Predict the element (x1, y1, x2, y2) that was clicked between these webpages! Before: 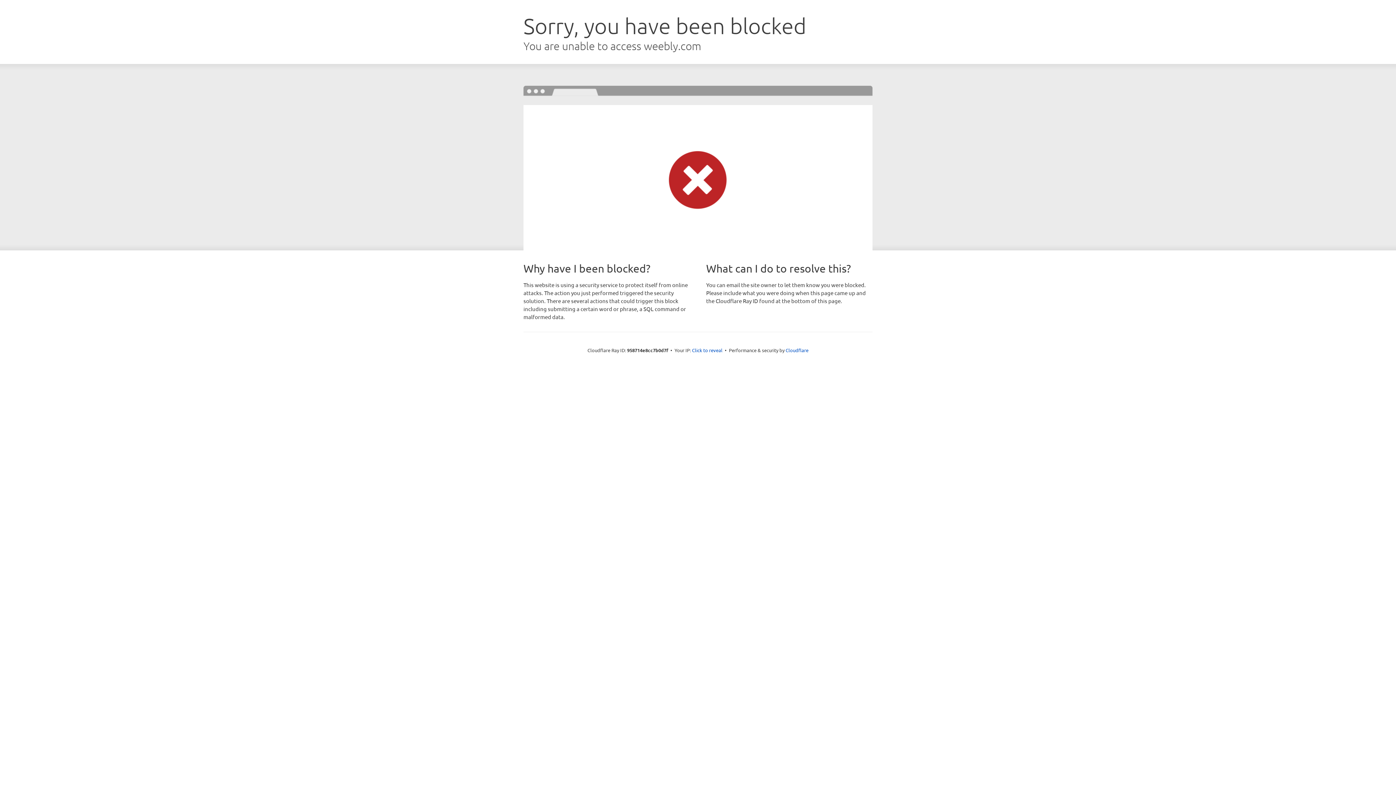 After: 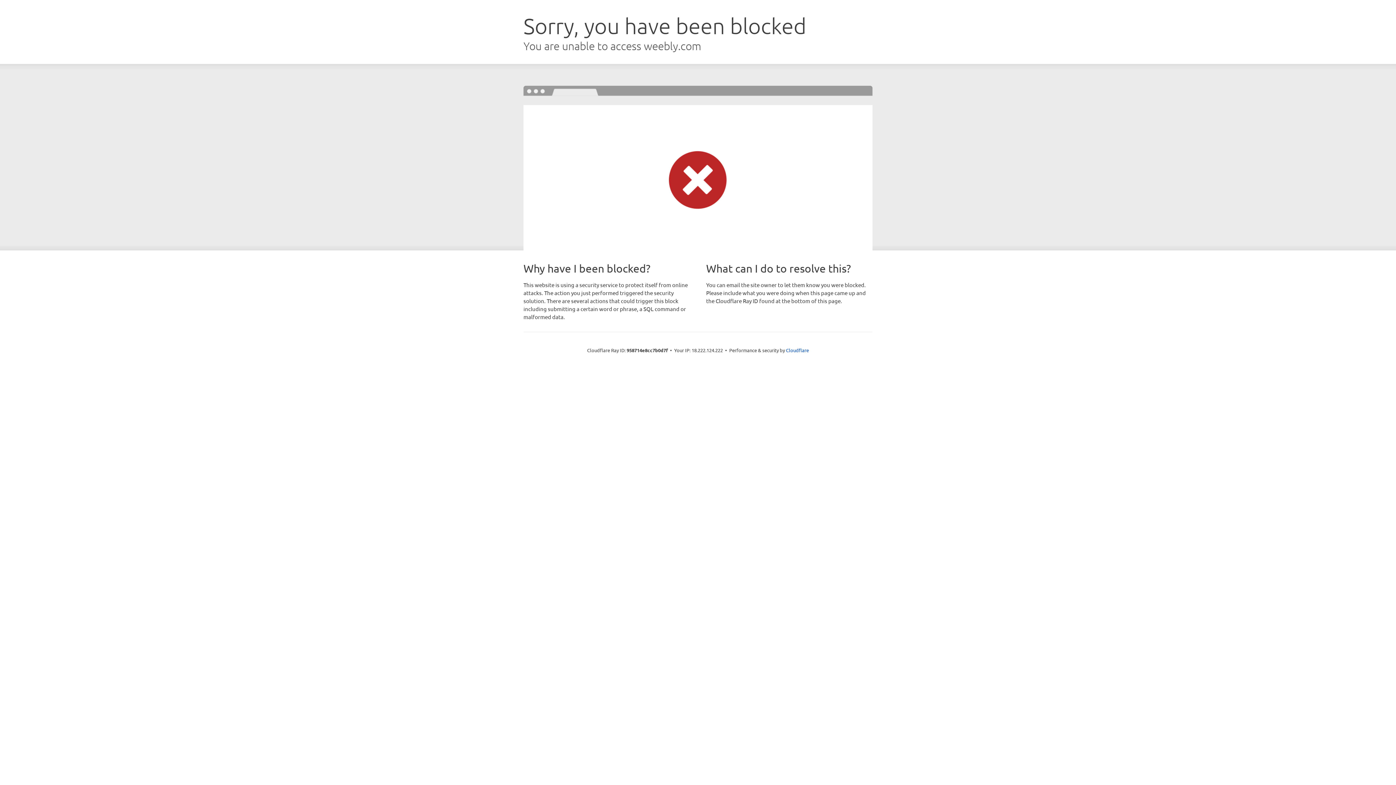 Action: label: Click to reveal bbox: (692, 346, 722, 353)